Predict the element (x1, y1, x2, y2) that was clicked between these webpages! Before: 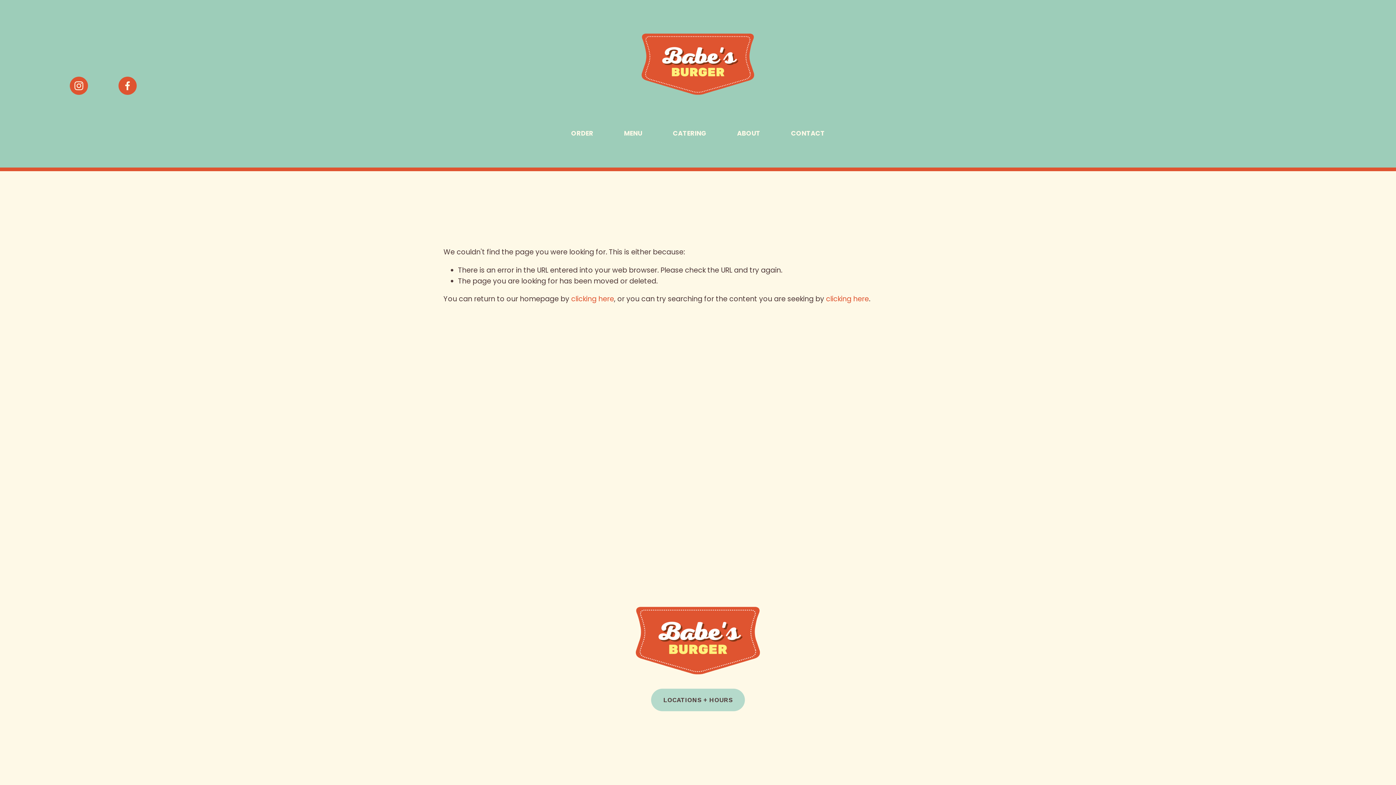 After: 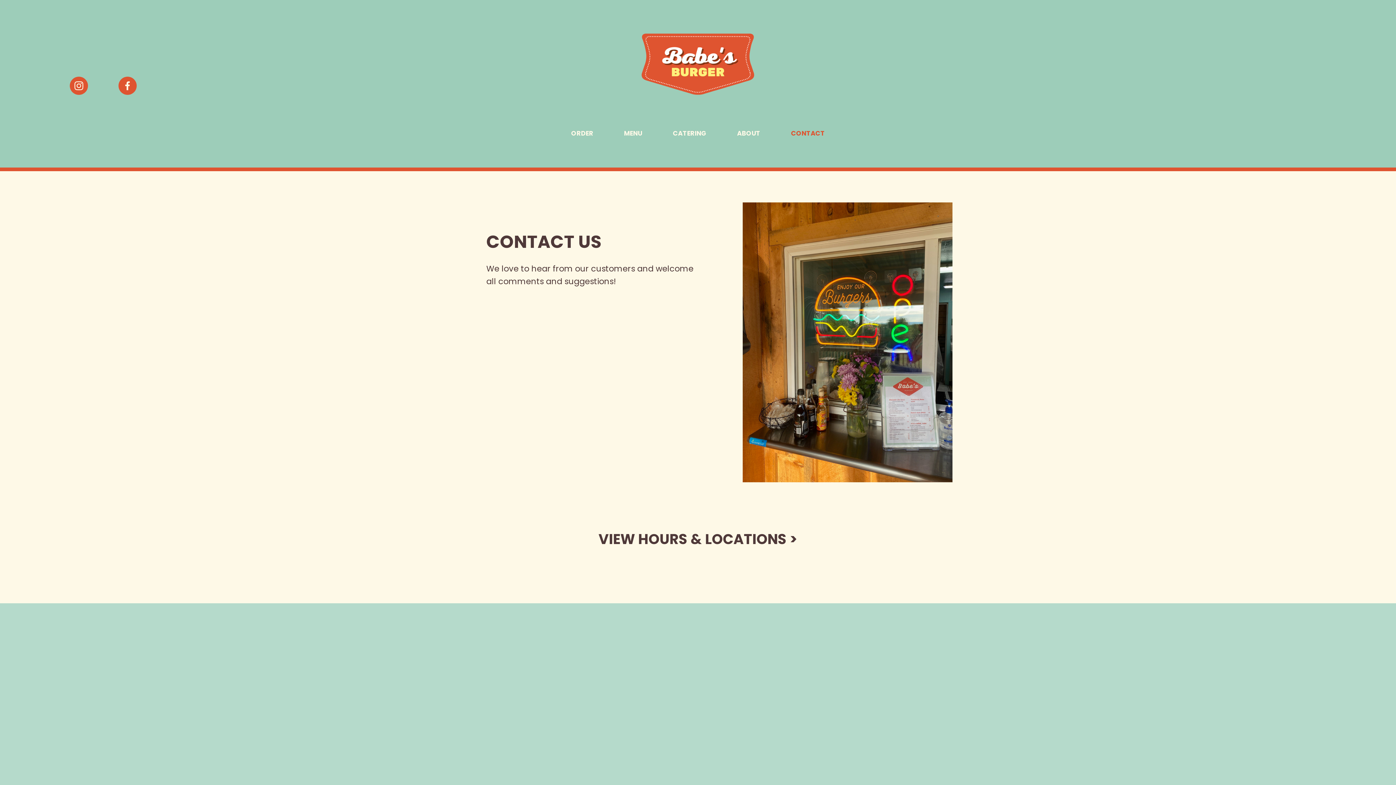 Action: bbox: (791, 127, 825, 139) label: CONTACT